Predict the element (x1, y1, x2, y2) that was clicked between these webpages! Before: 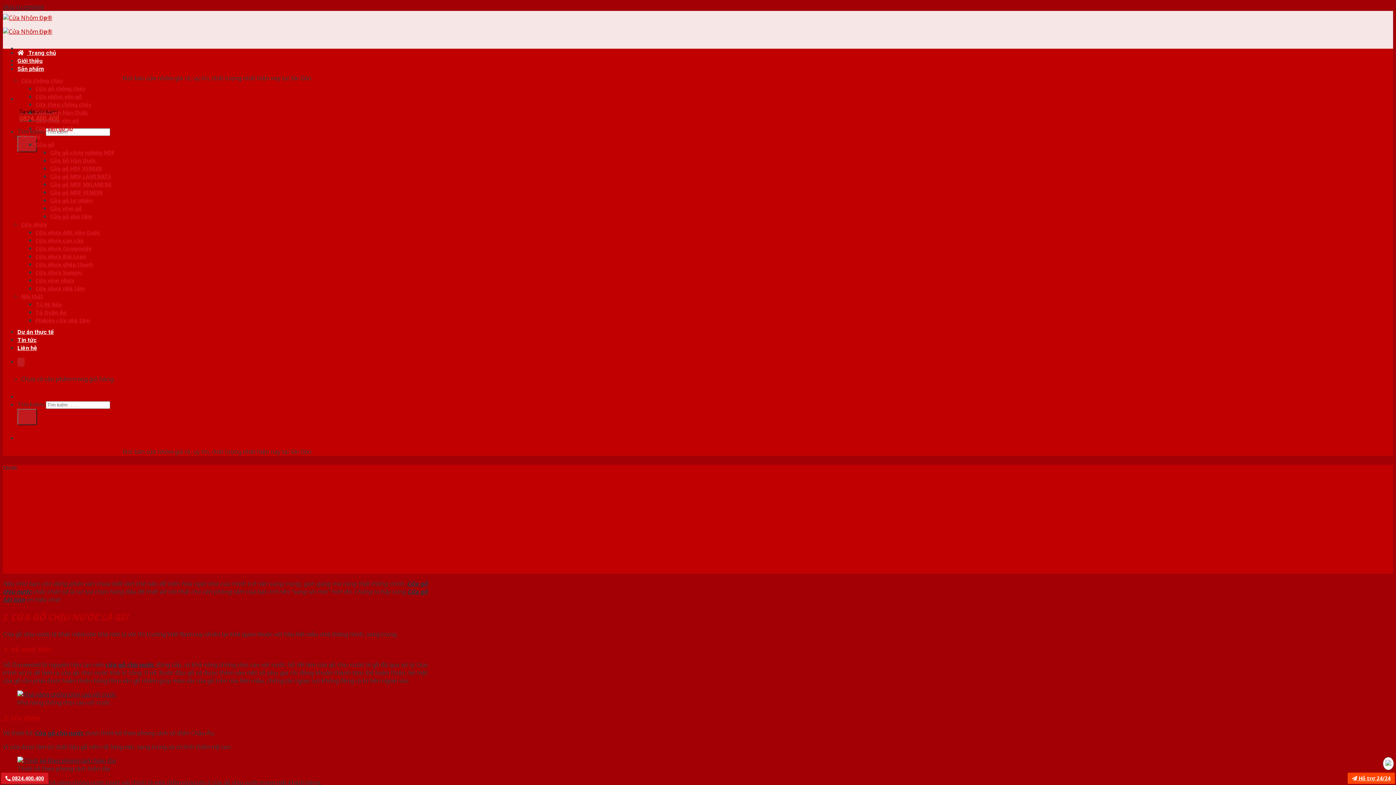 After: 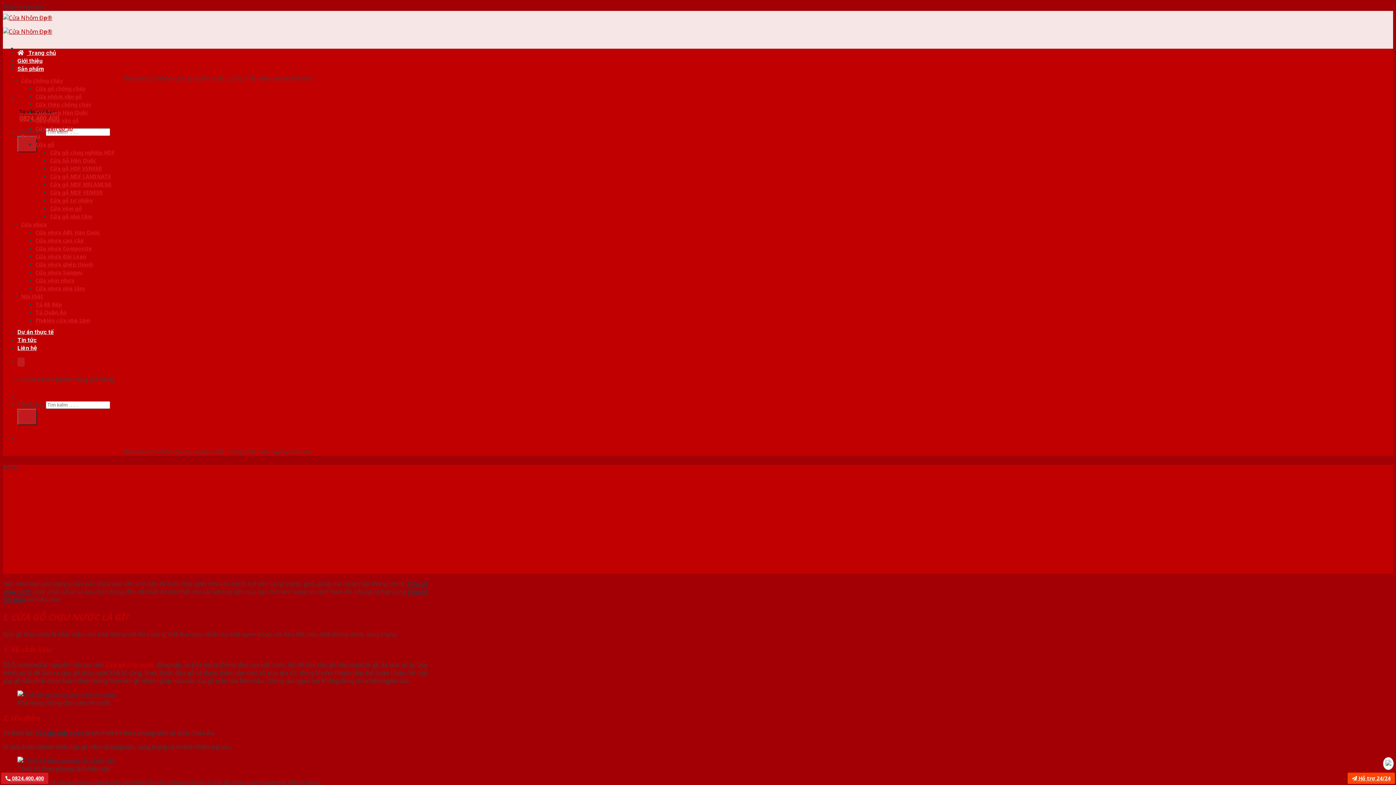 Action: label: cửa gỗ chịu nước  bbox: (105, 661, 156, 669)